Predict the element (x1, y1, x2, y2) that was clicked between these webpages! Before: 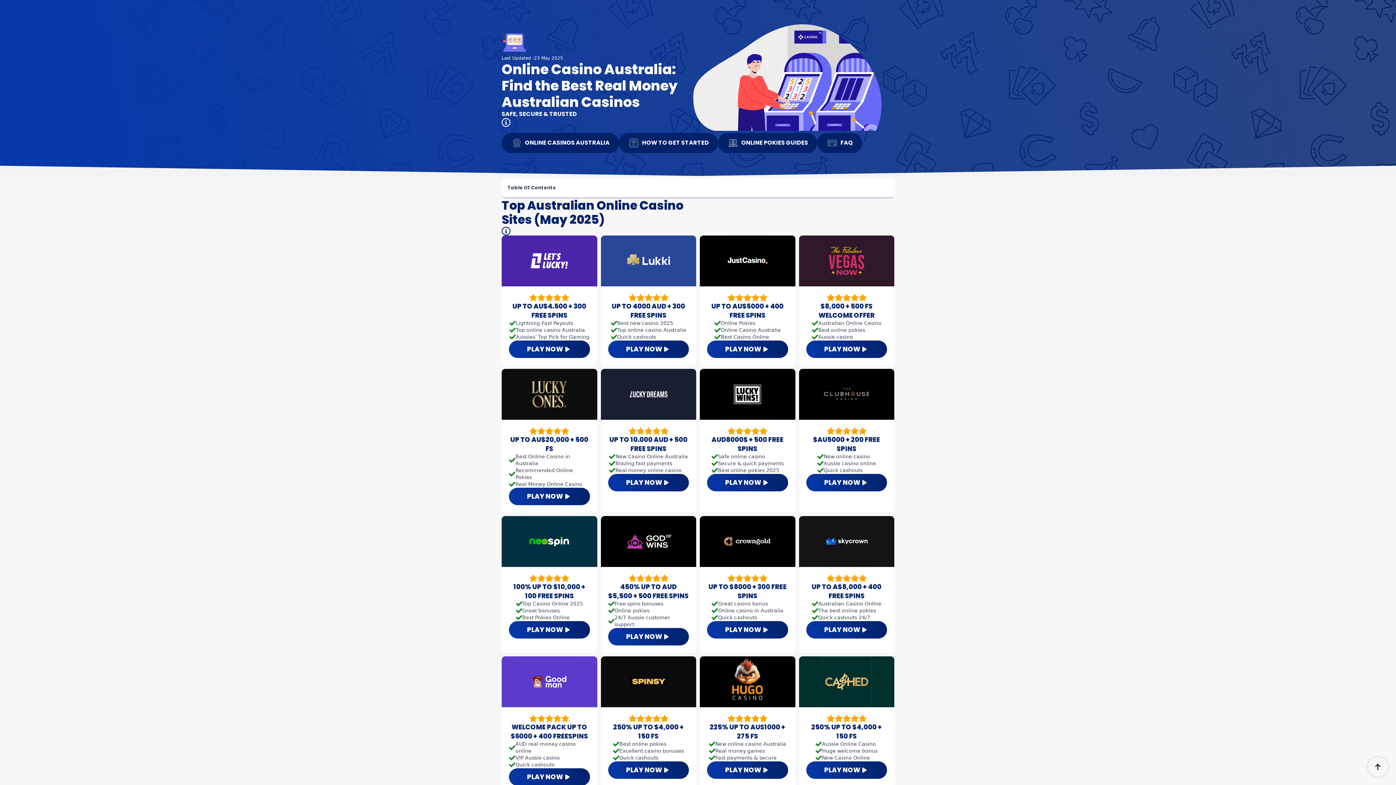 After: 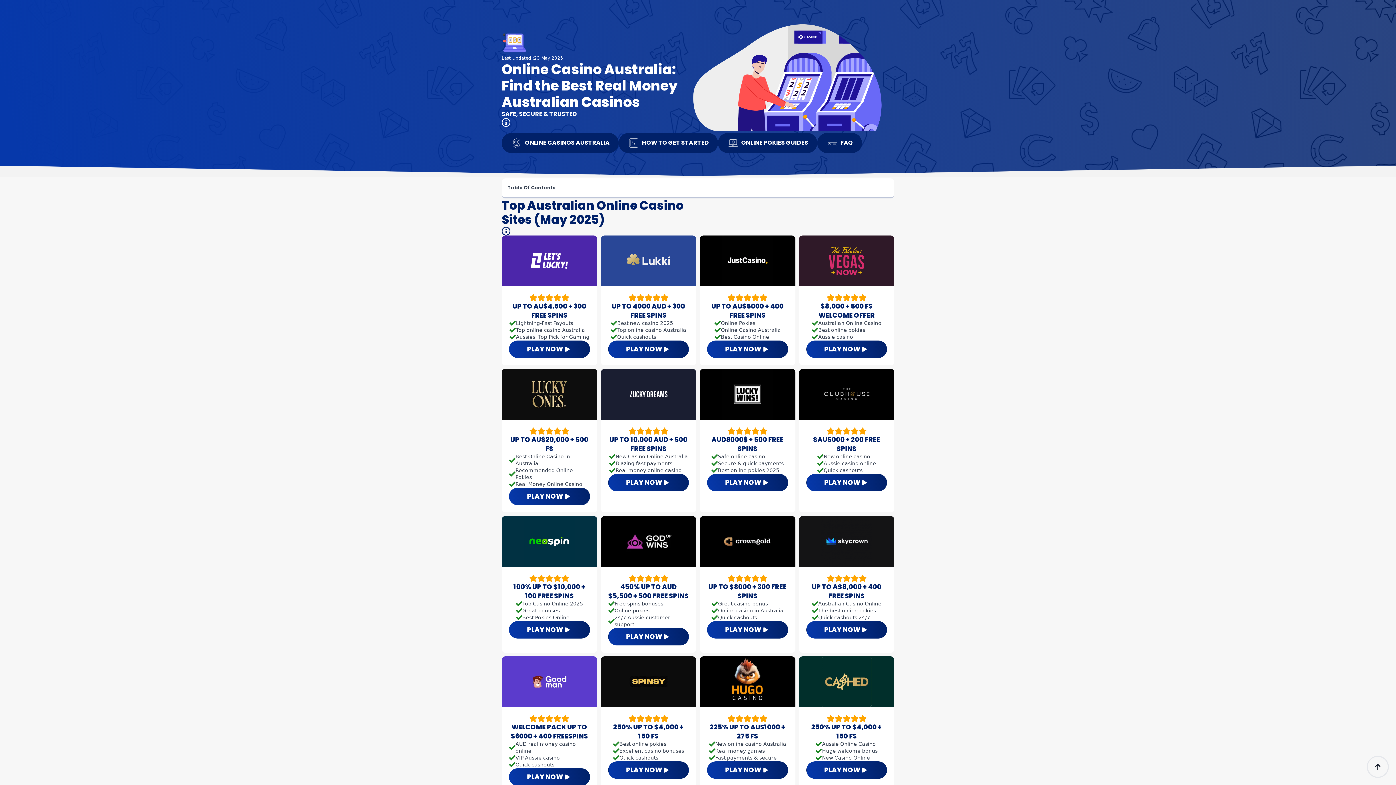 Action: bbox: (707, 474, 788, 491) label: PLAY NOW